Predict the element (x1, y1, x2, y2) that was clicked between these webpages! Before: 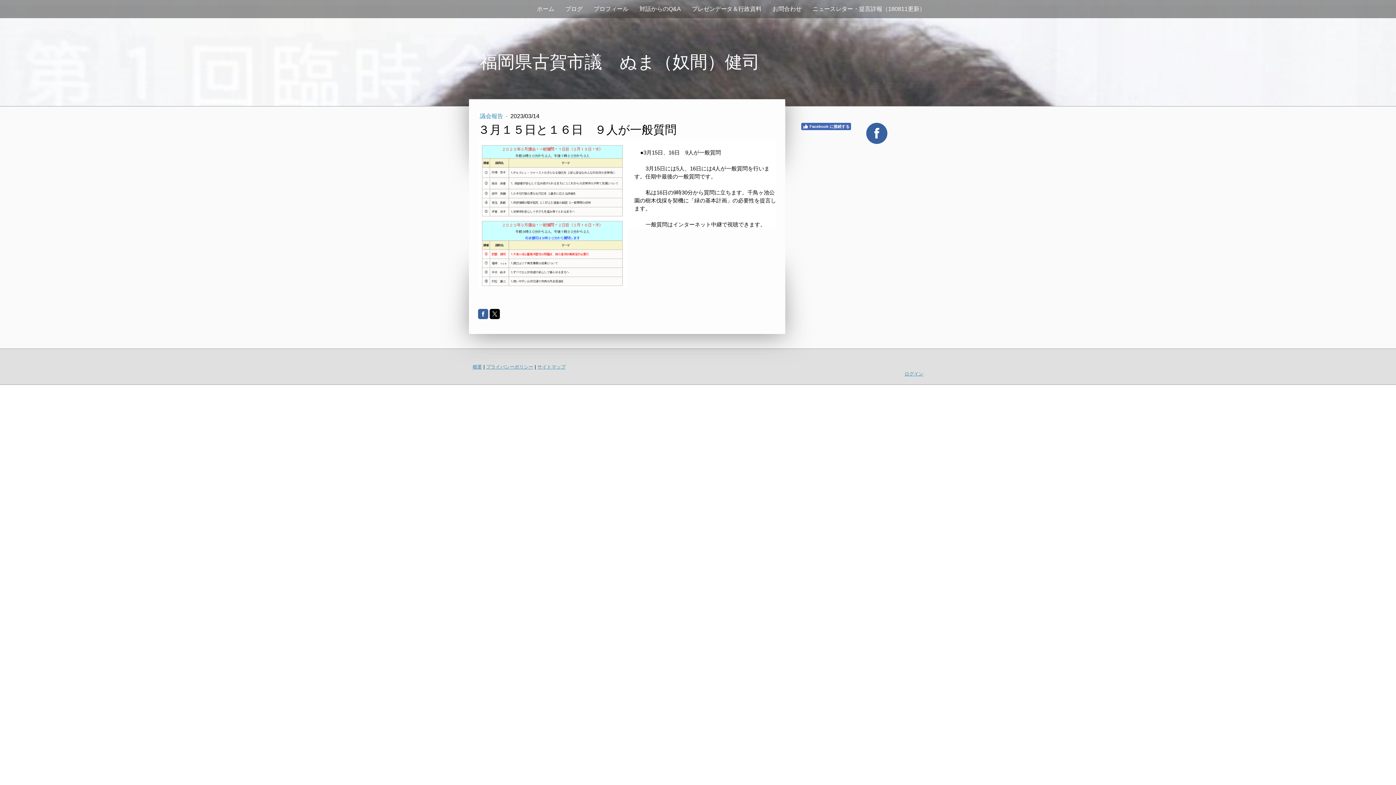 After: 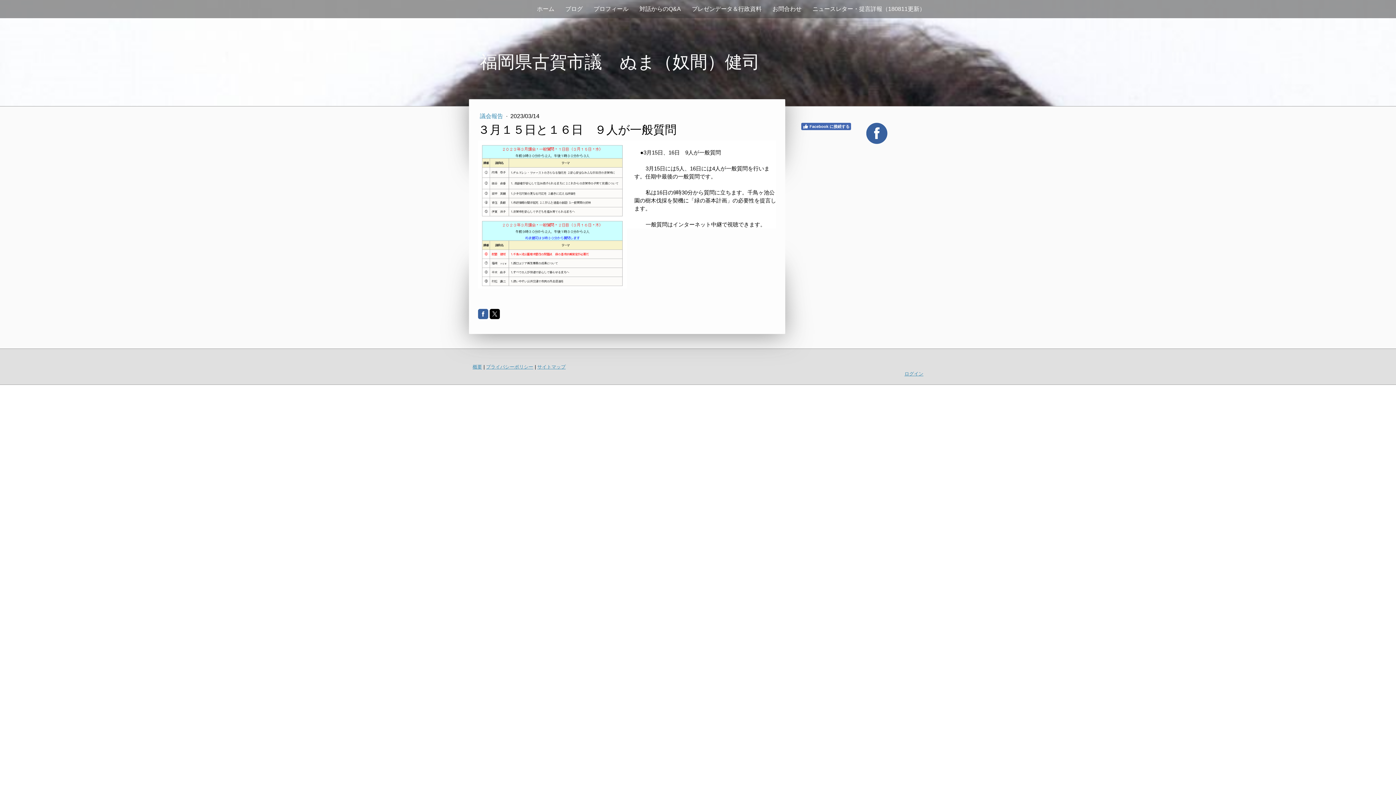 Action: bbox: (866, 122, 887, 144)